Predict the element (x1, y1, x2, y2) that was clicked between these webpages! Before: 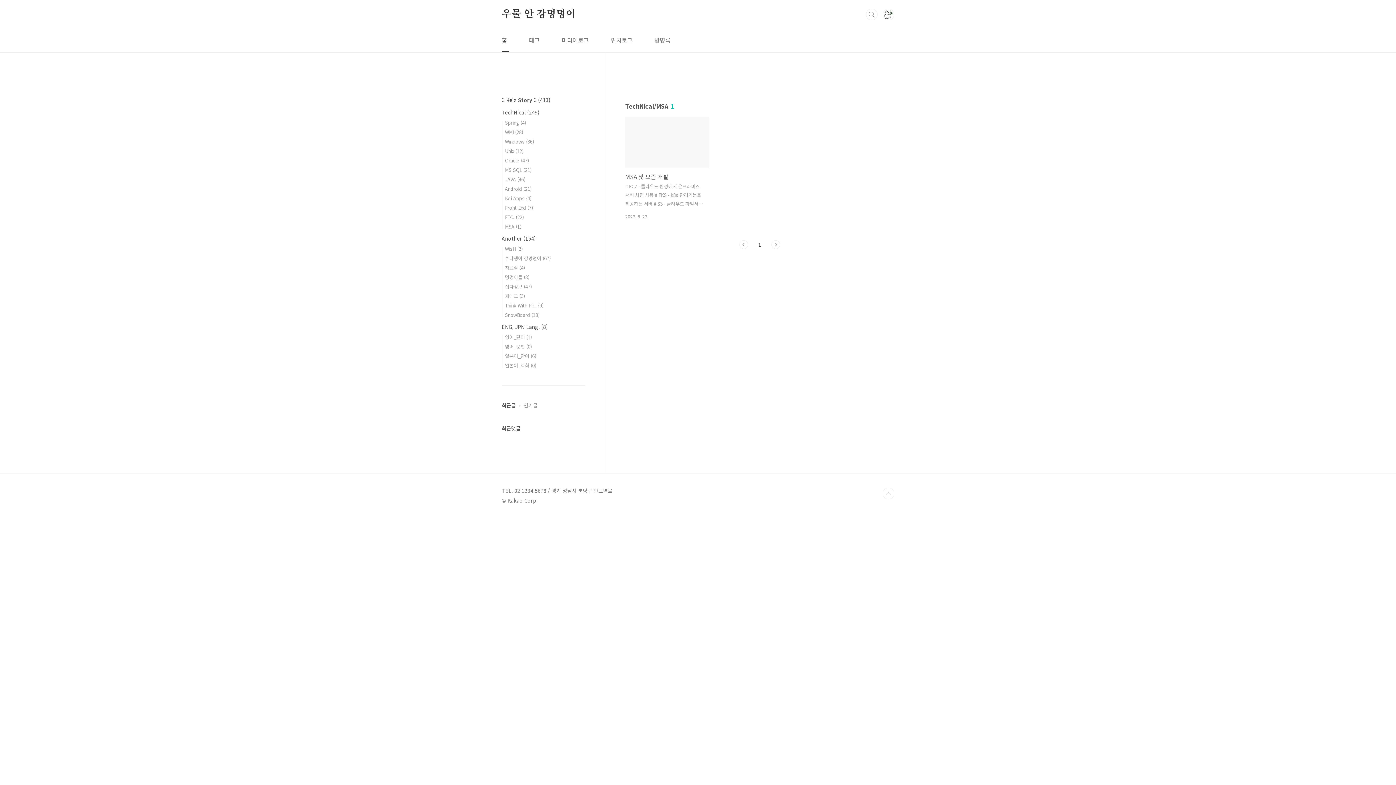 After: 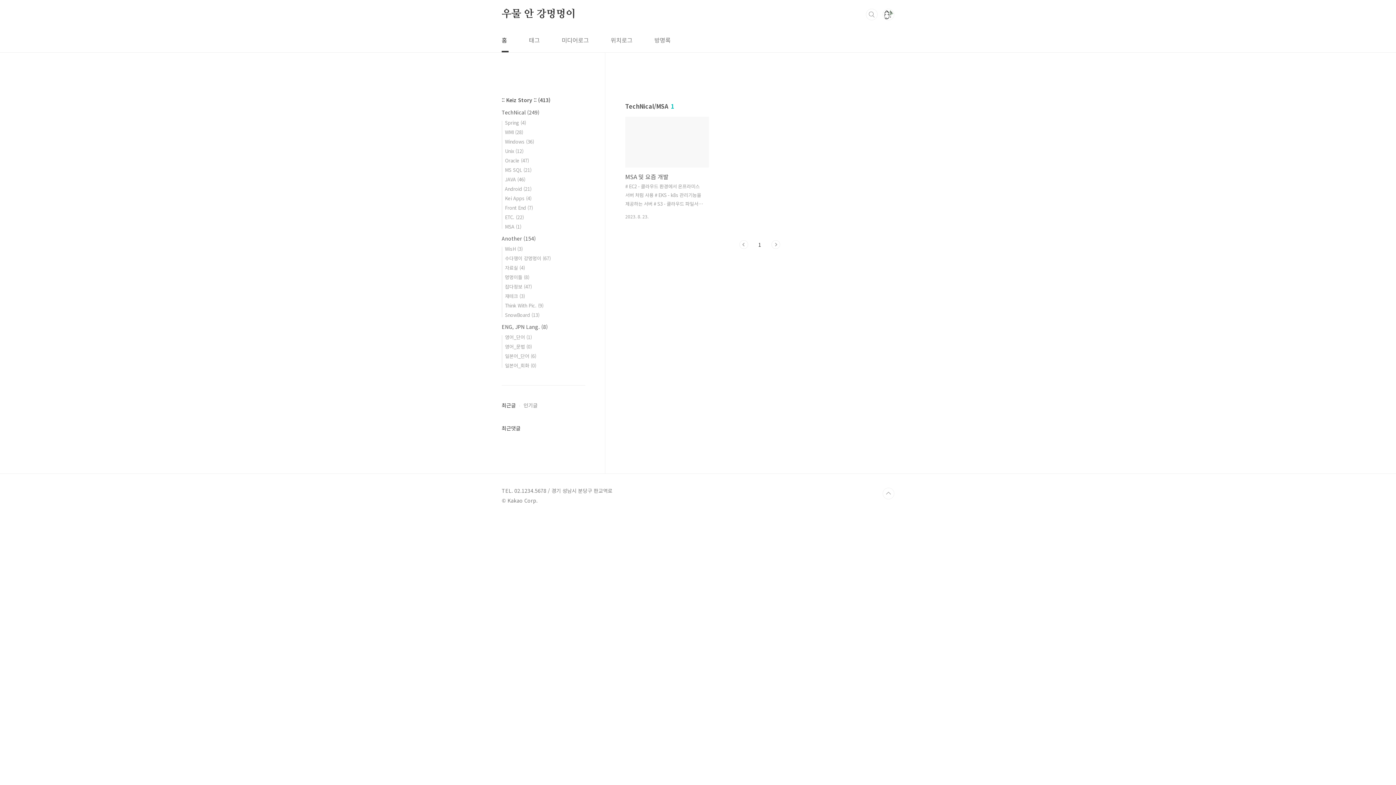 Action: bbox: (758, 240, 761, 249) label: 1